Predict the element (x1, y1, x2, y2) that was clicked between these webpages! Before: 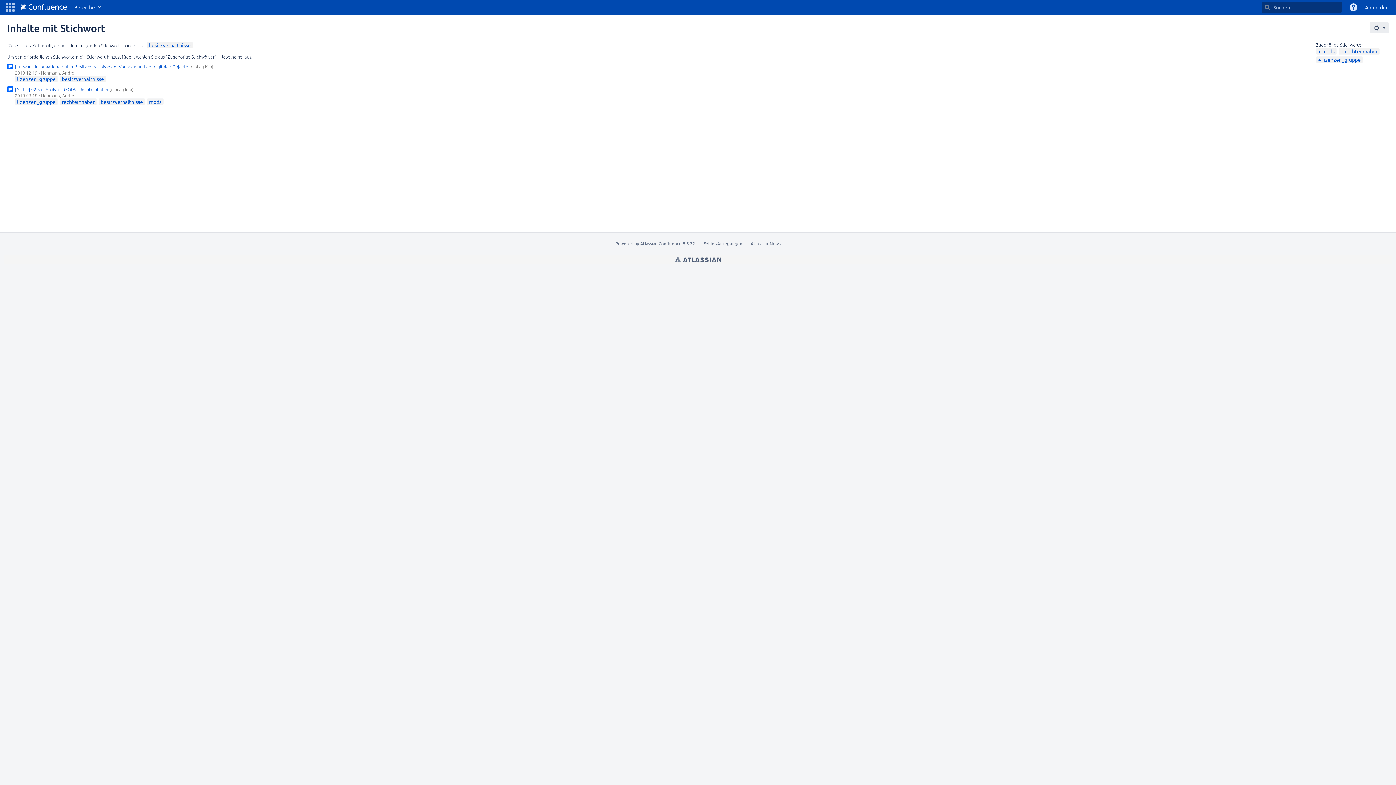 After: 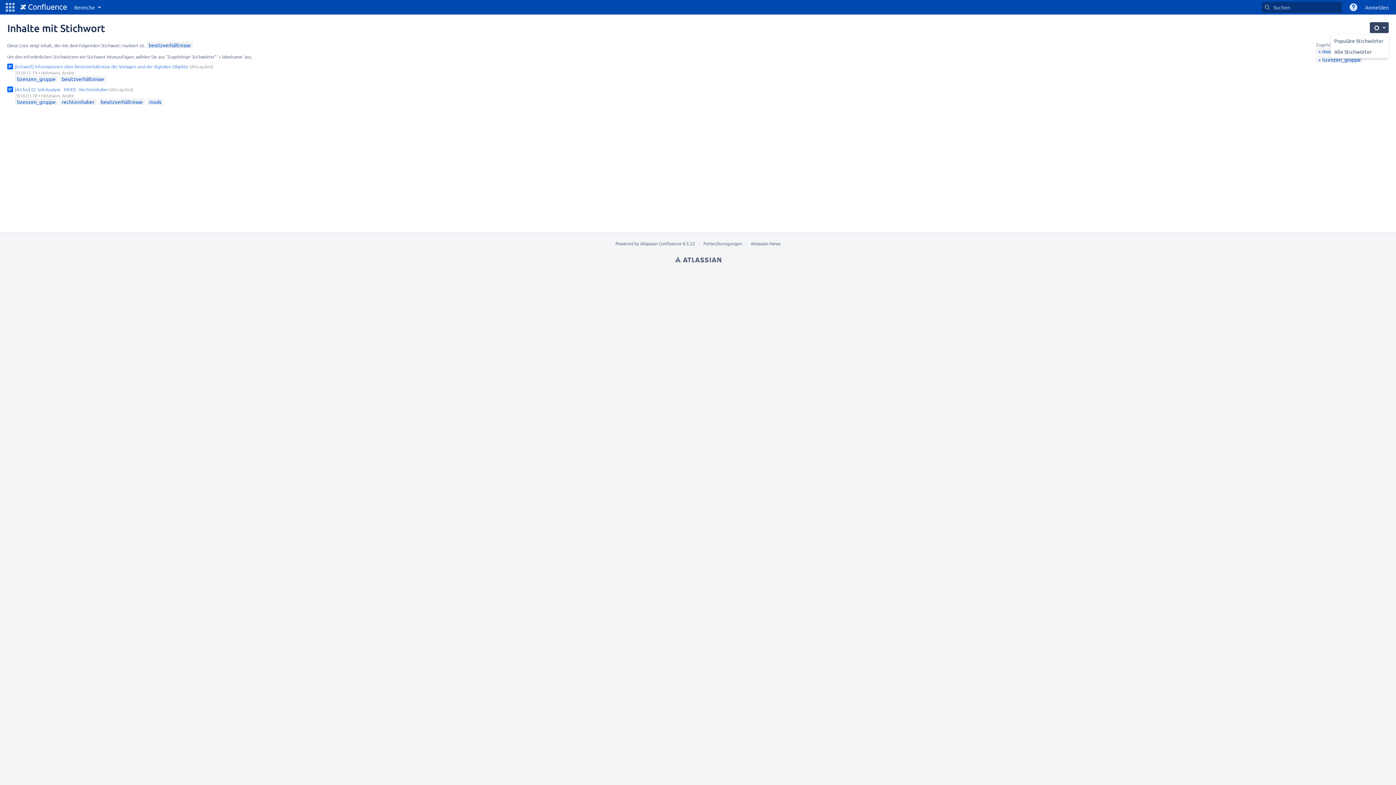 Action: label: Settings bbox: (1370, 22, 1389, 33)